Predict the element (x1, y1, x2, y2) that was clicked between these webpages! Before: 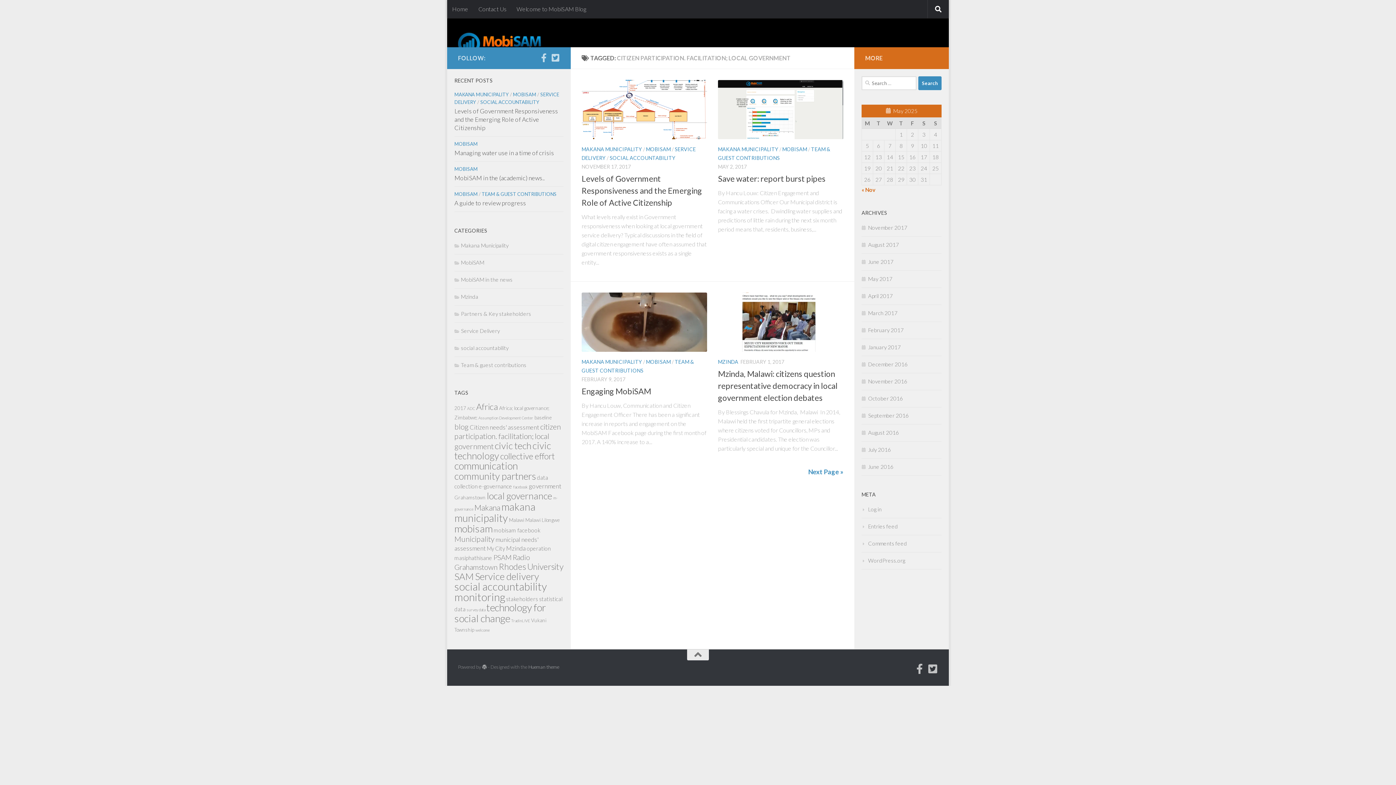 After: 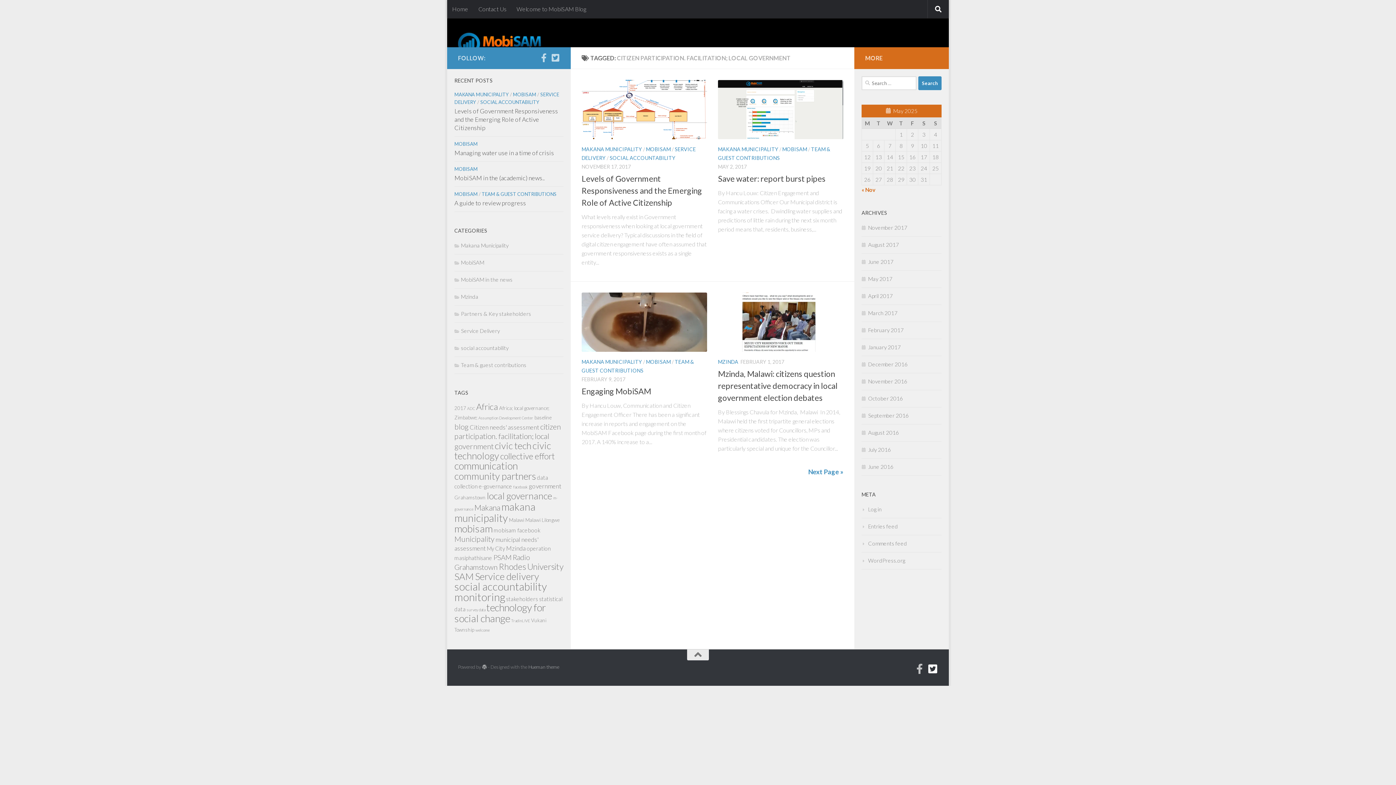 Action: label: Follow us on Twitter-square bbox: (927, 664, 938, 674)